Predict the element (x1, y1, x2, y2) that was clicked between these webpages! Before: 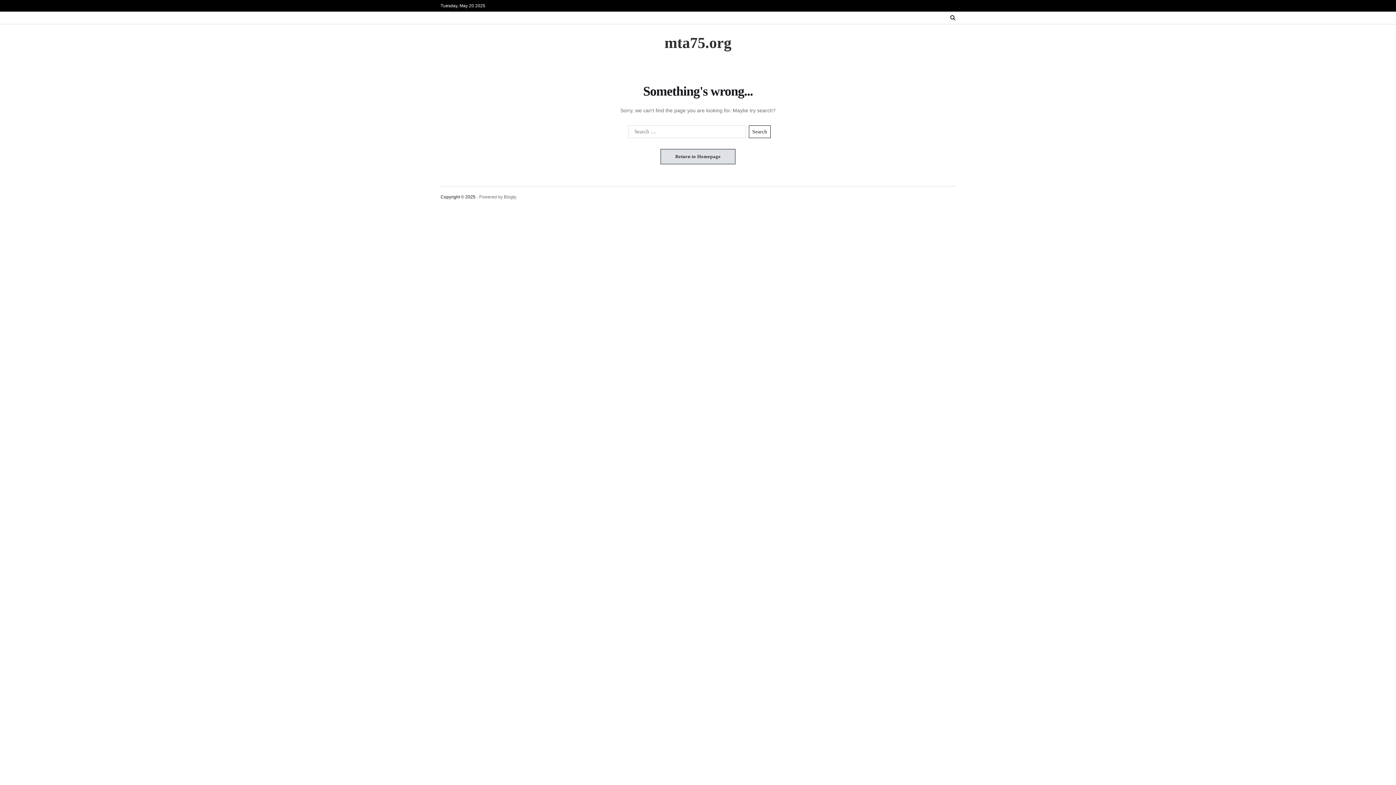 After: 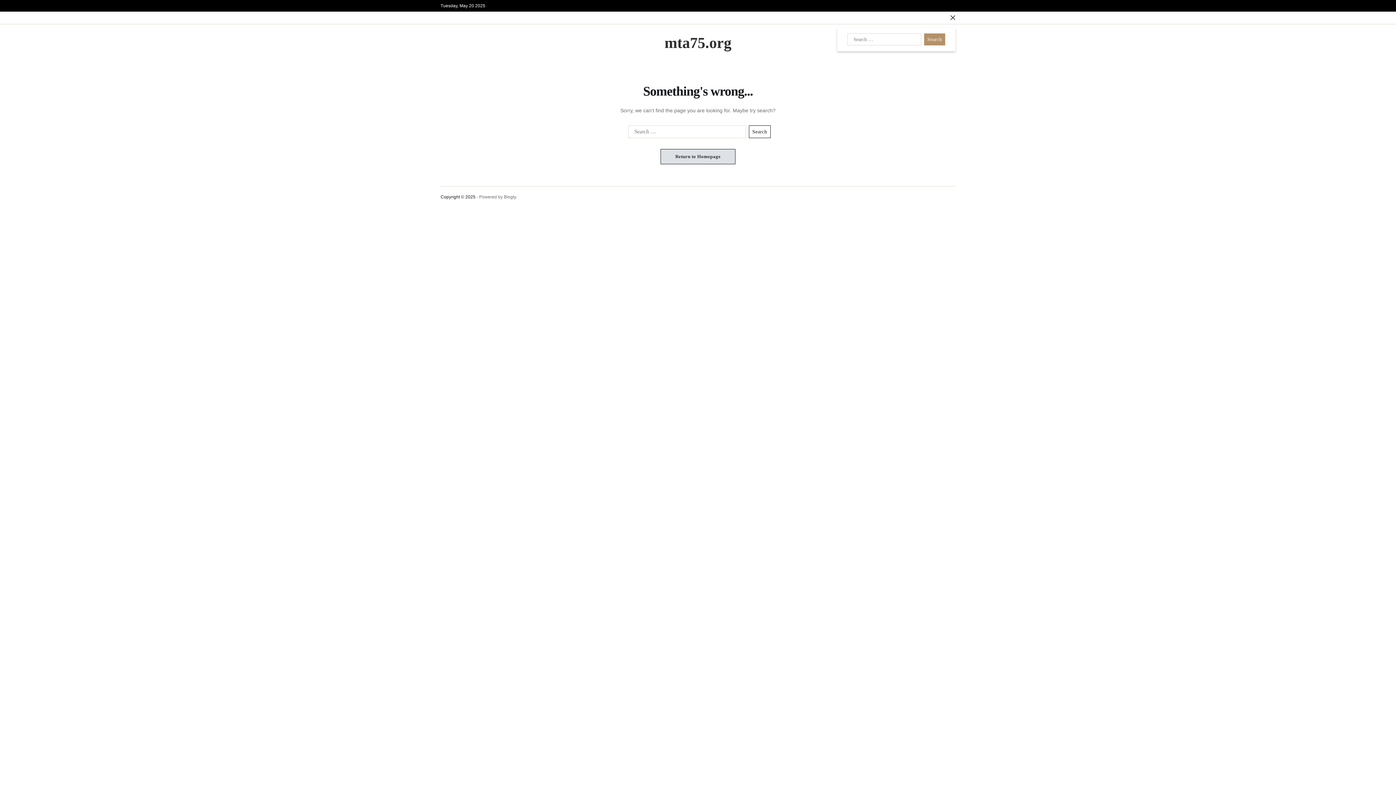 Action: bbox: (950, 15, 955, 20)